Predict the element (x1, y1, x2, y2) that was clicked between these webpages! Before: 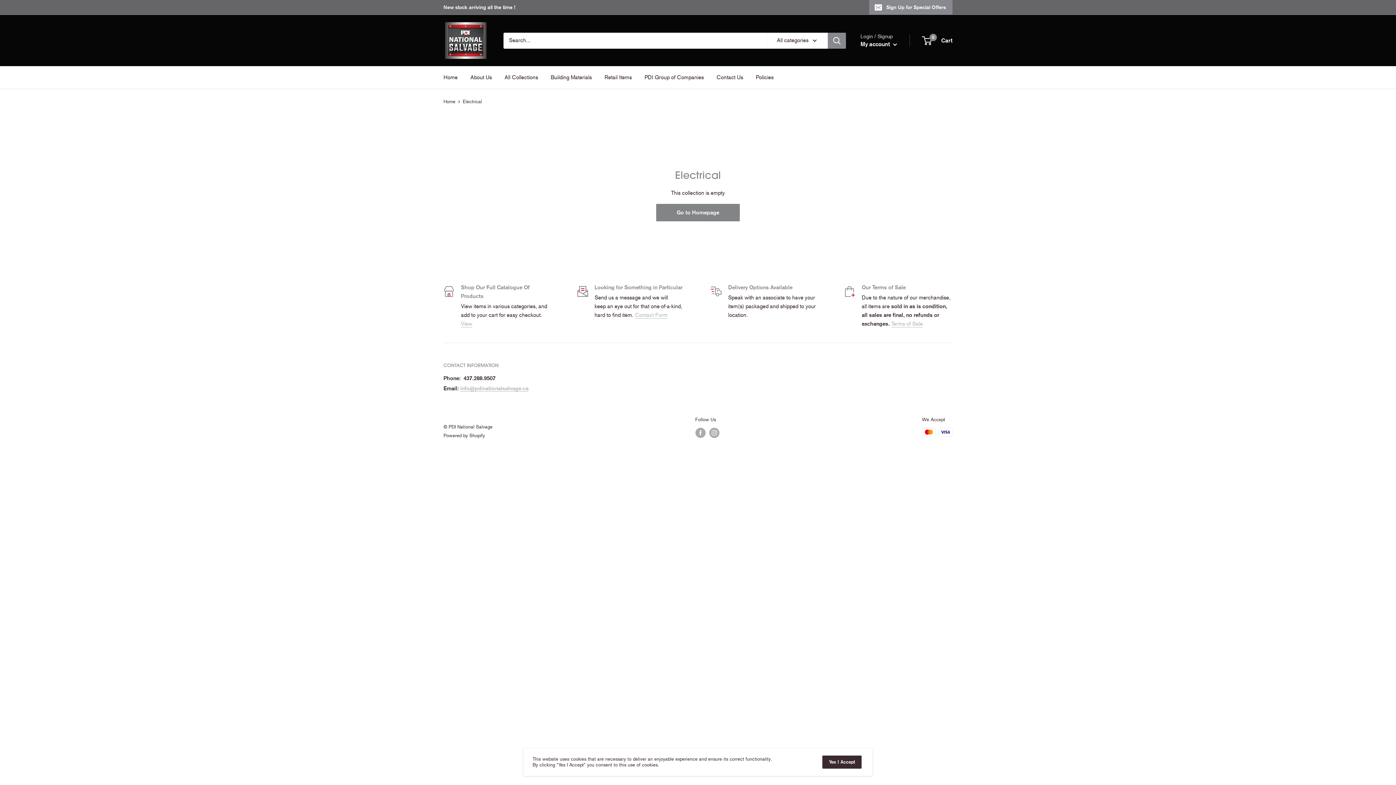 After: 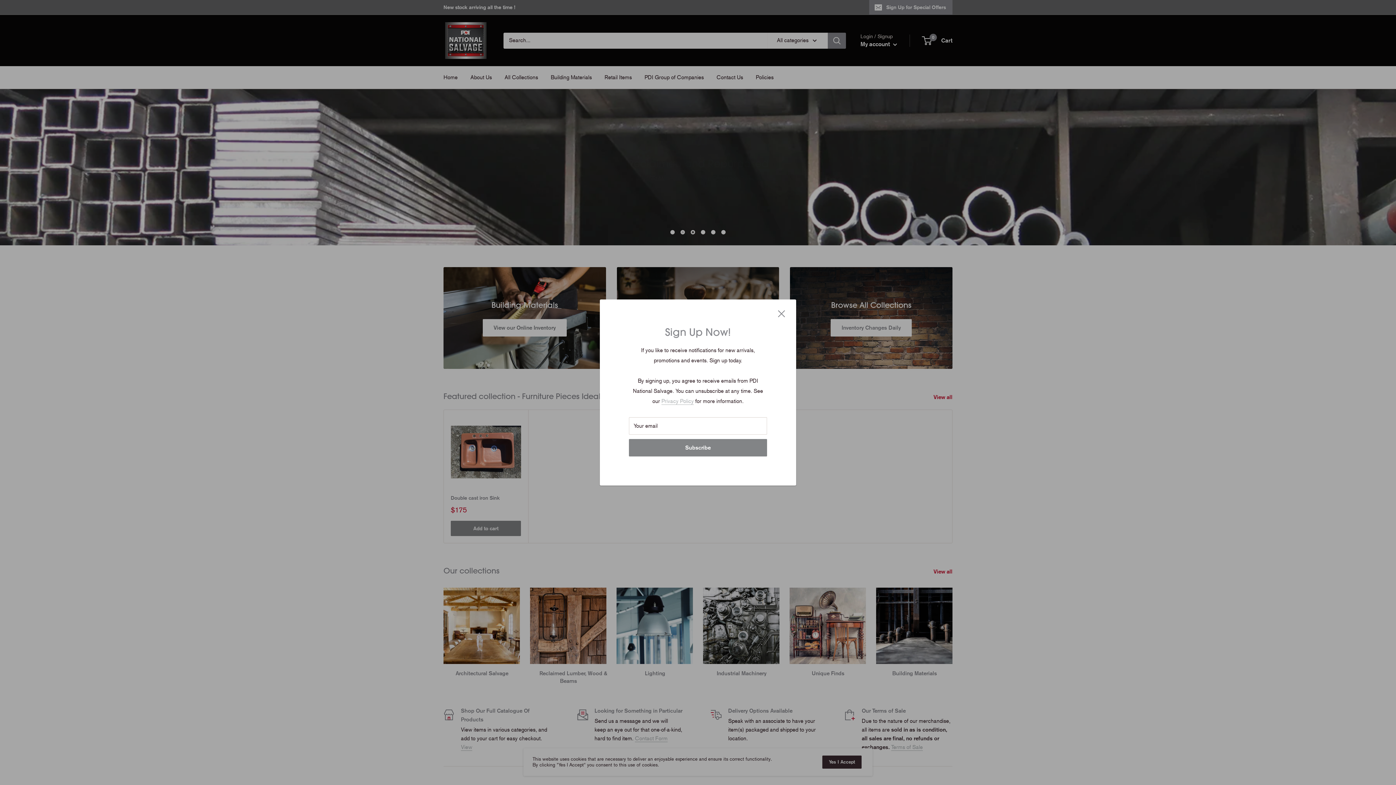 Action: bbox: (443, 98, 455, 104) label: Home